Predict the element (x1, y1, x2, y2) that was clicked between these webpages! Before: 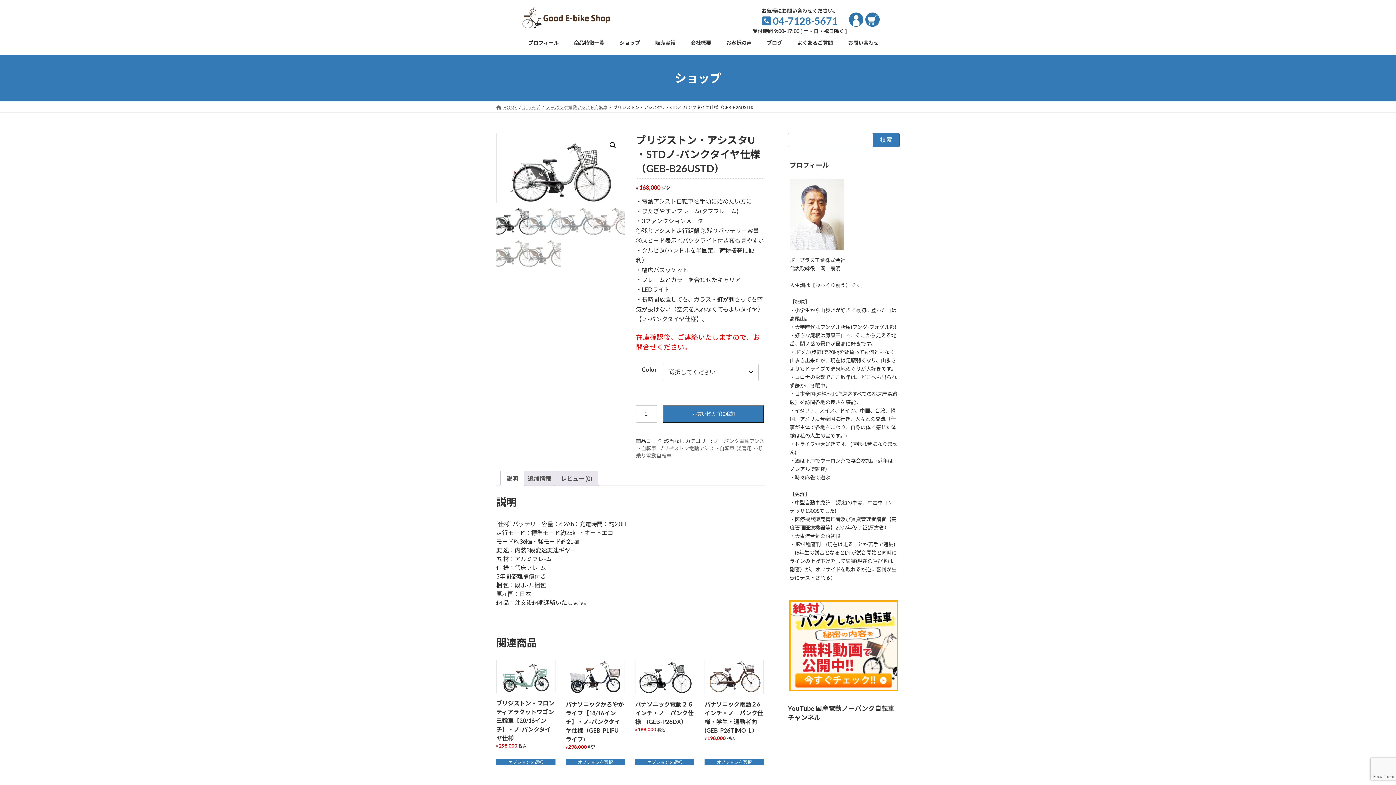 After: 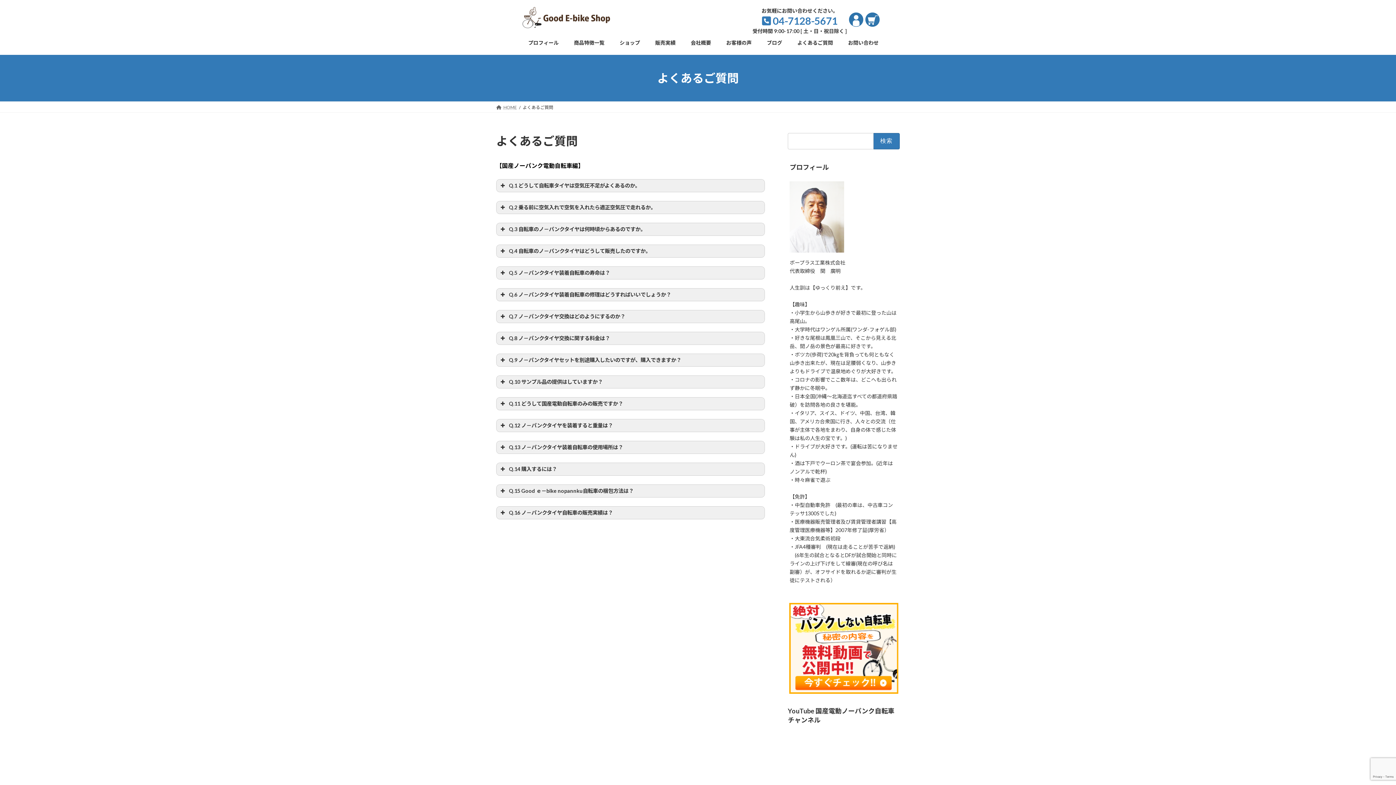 Action: bbox: (791, 34, 839, 51) label: よくあるご質問